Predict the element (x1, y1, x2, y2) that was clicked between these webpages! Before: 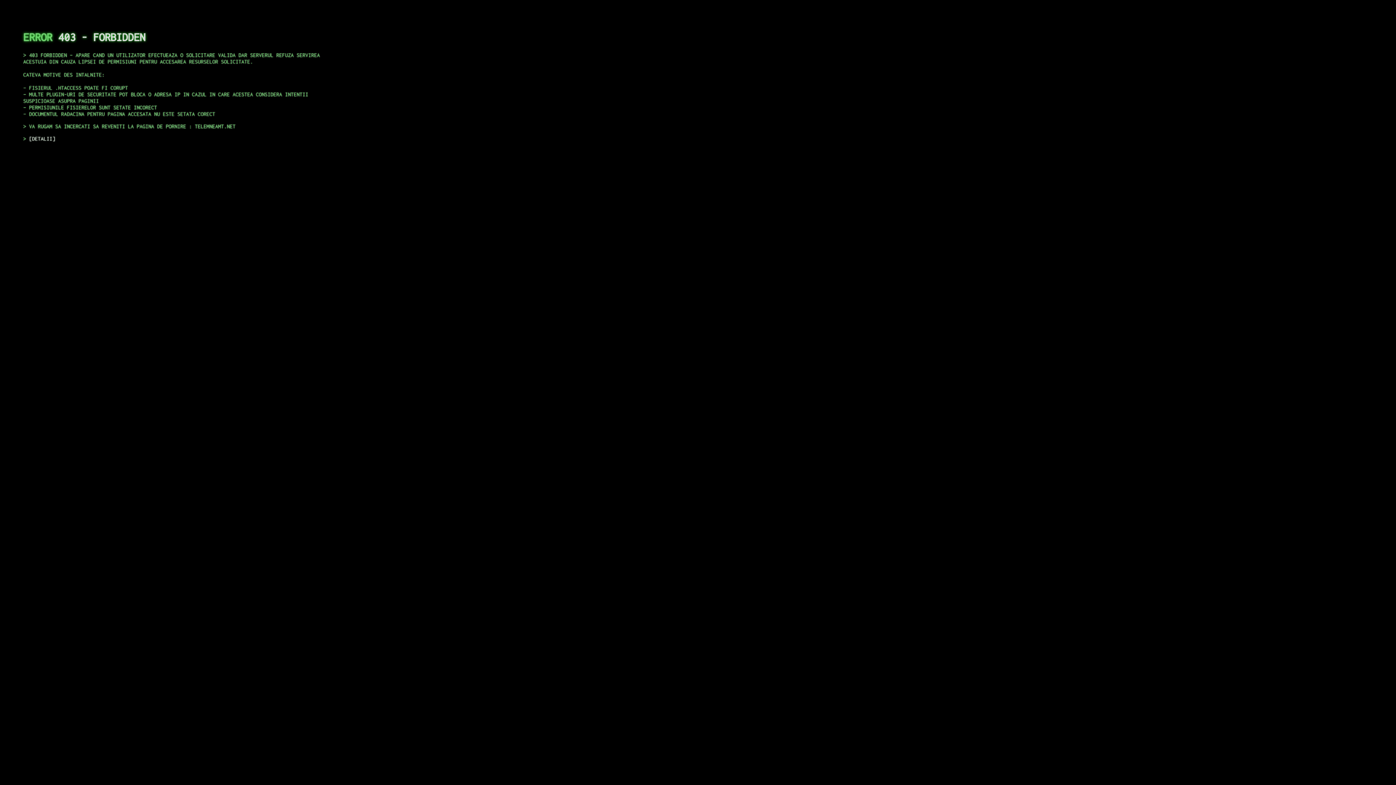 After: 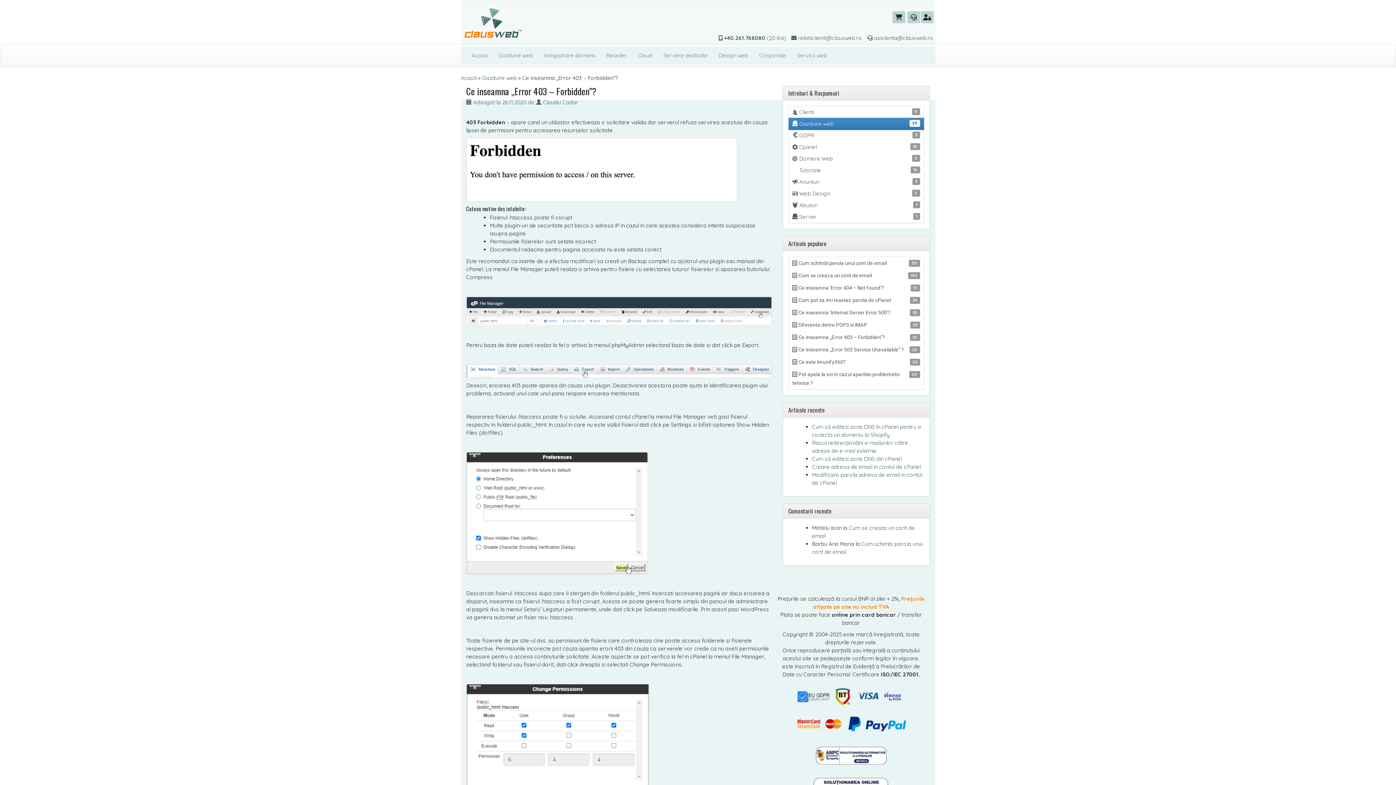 Action: bbox: (29, 135, 55, 141) label: DETALII